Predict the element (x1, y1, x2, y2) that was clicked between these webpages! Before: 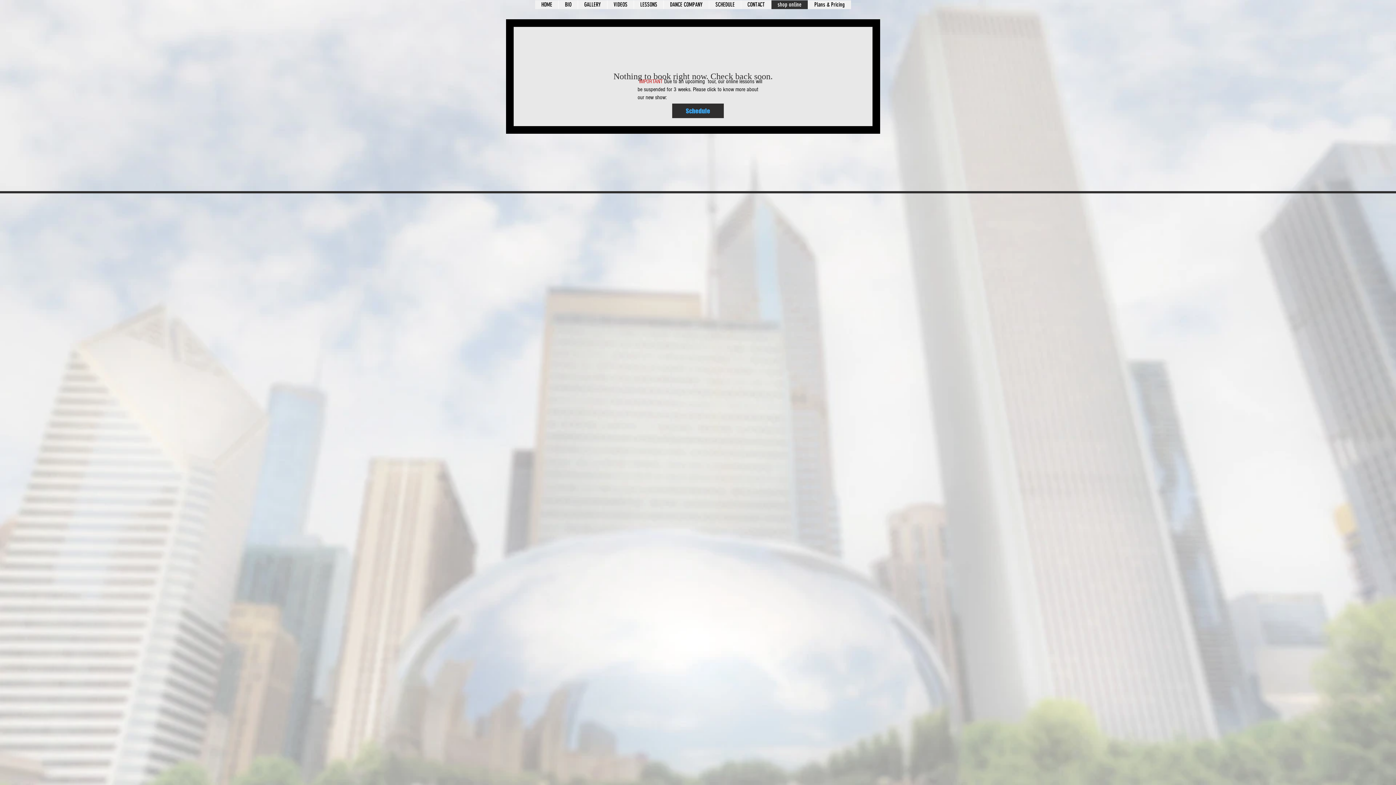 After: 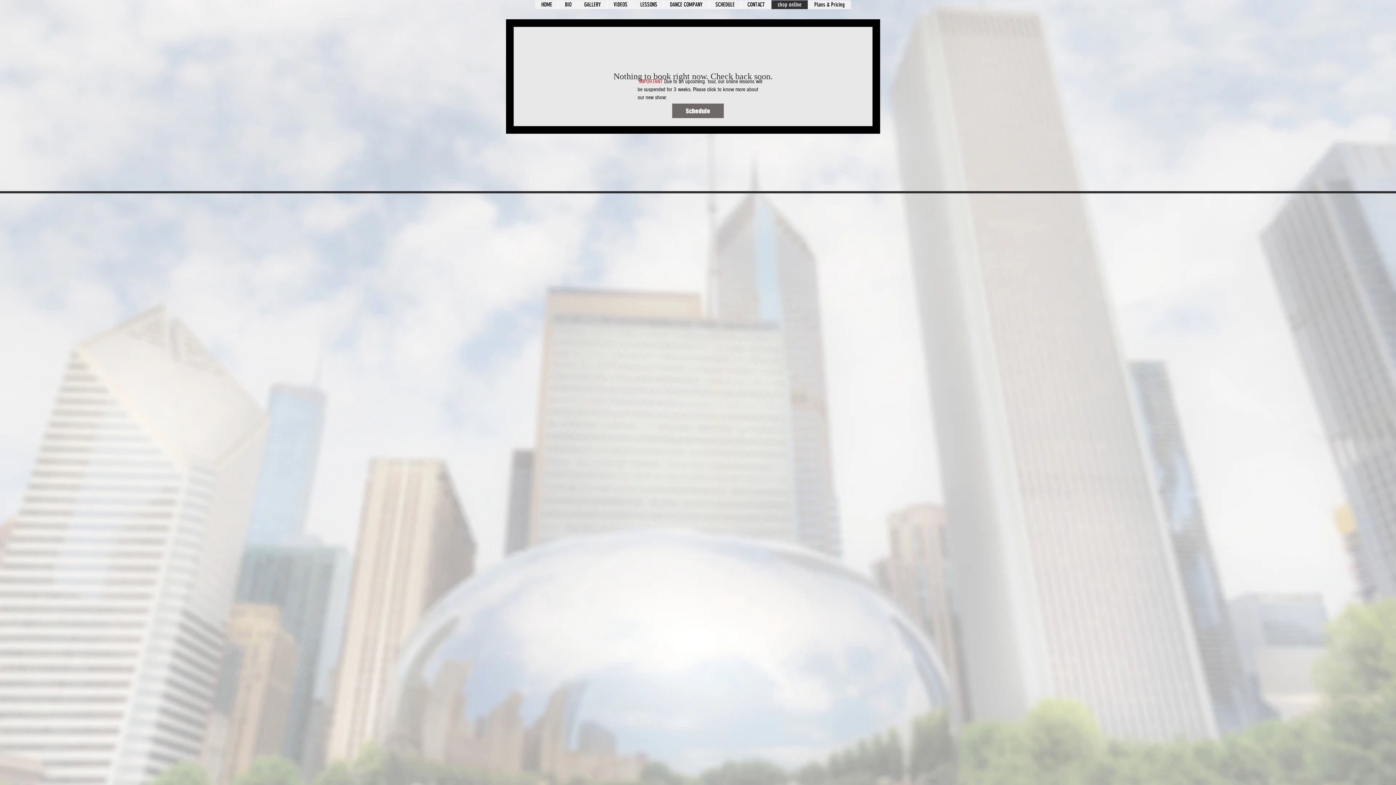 Action: label: Schedule bbox: (672, 103, 724, 118)